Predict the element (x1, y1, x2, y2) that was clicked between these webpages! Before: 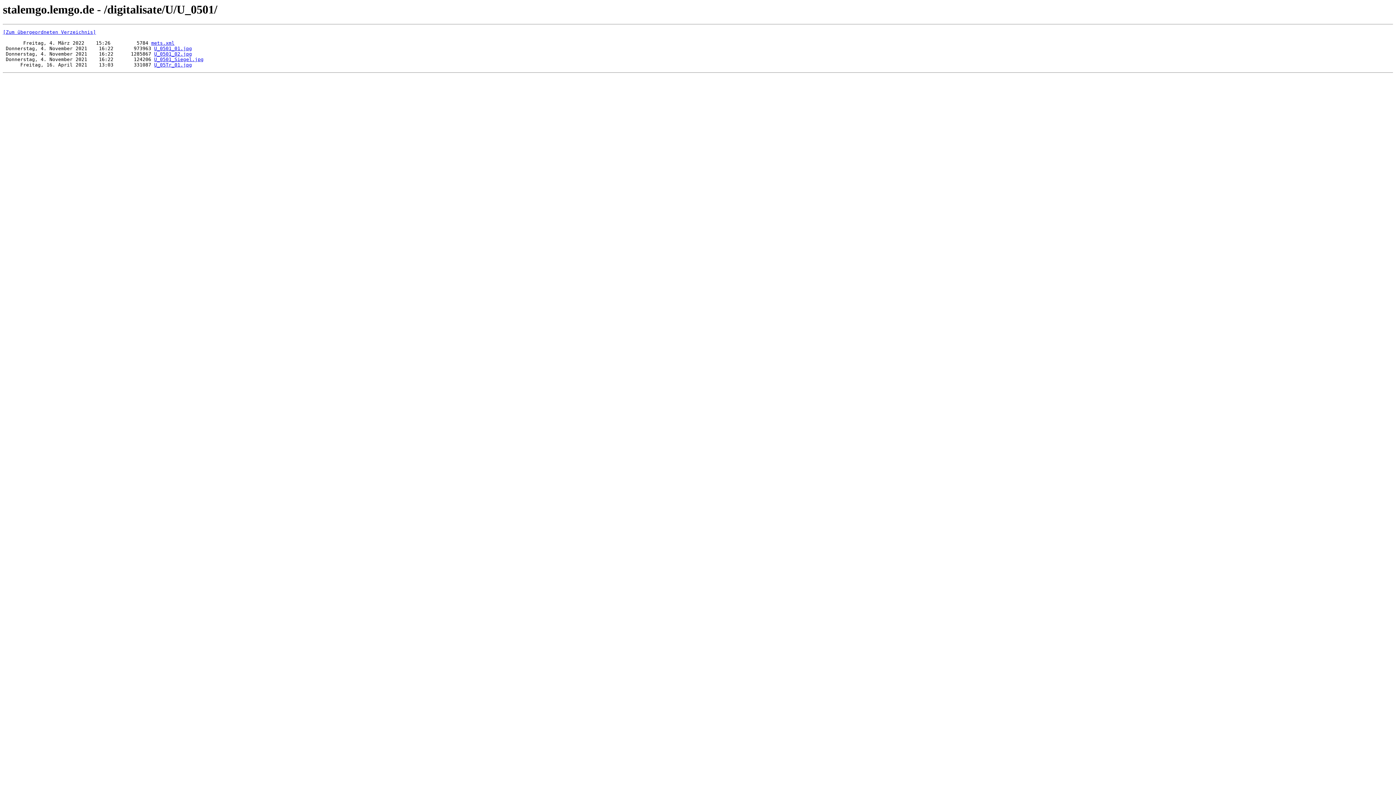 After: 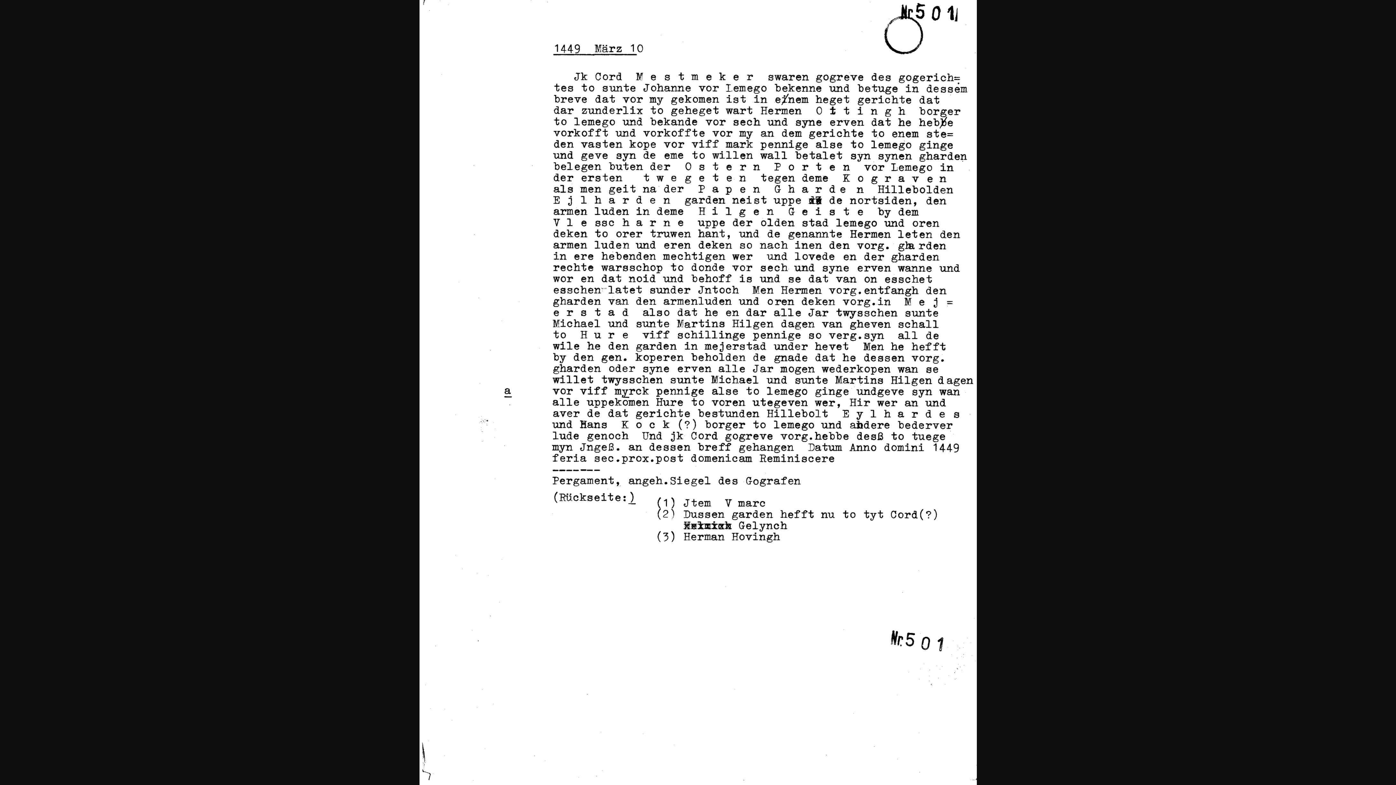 Action: label: U_05Tr_01.jpg bbox: (154, 62, 192, 67)